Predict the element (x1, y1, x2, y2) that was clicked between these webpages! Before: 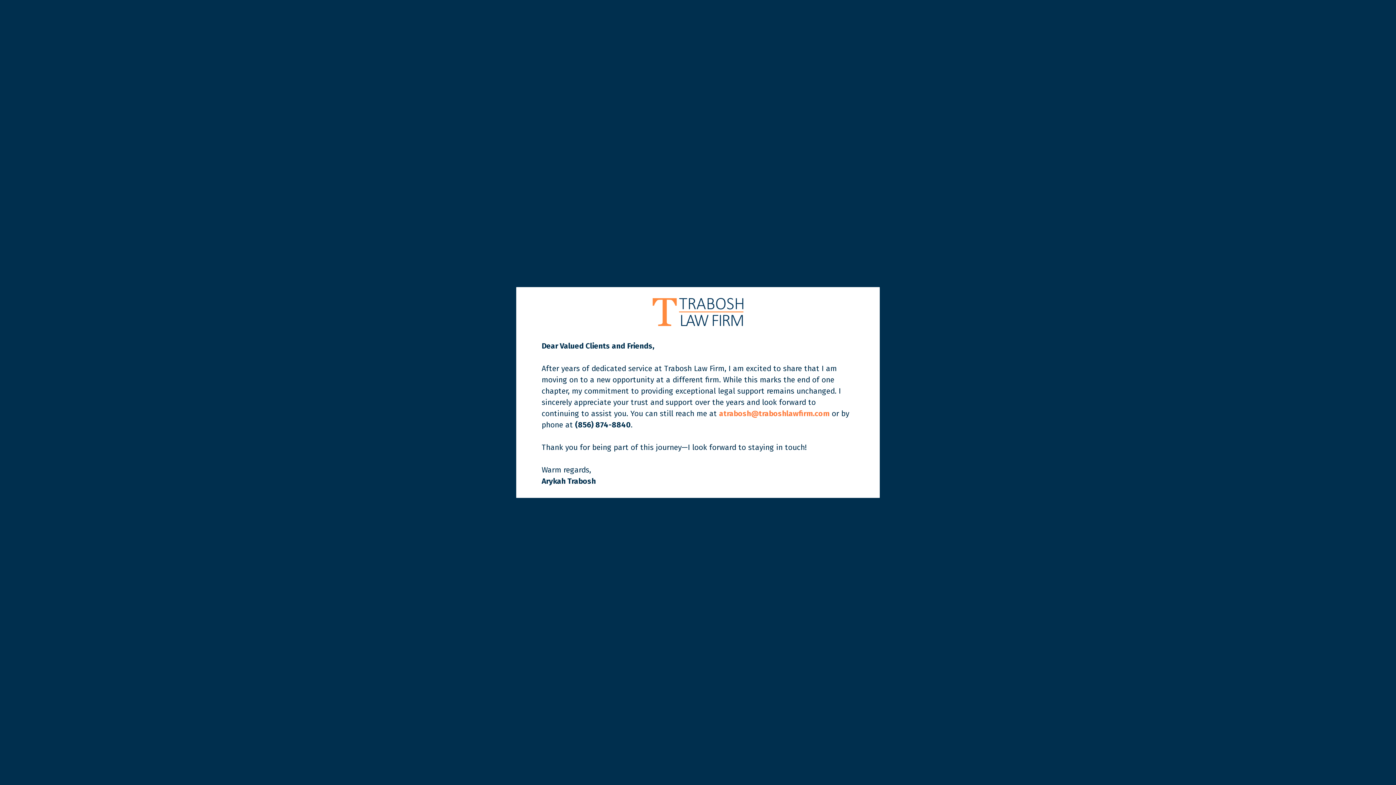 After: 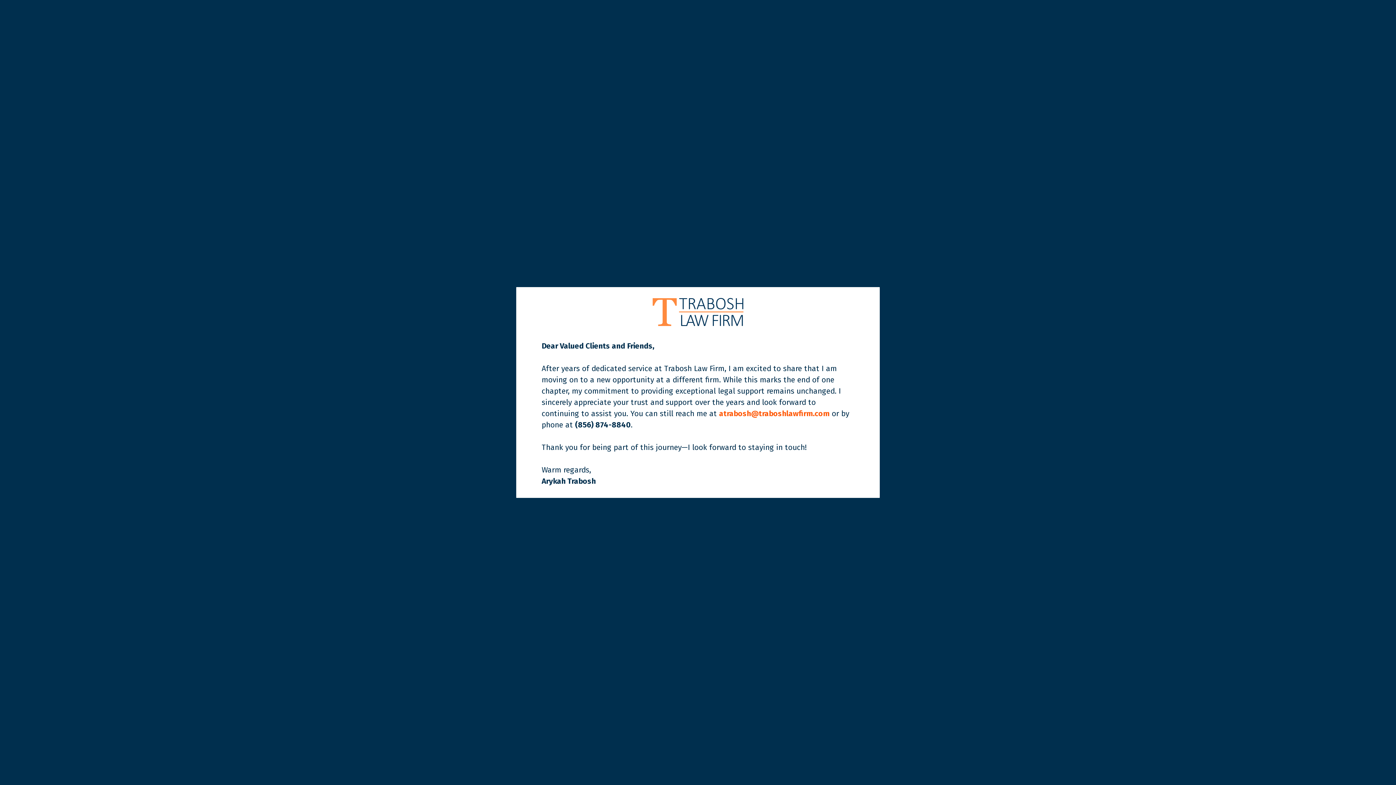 Action: label: atrabosh@traboshlawfirm.com bbox: (719, 408, 829, 418)